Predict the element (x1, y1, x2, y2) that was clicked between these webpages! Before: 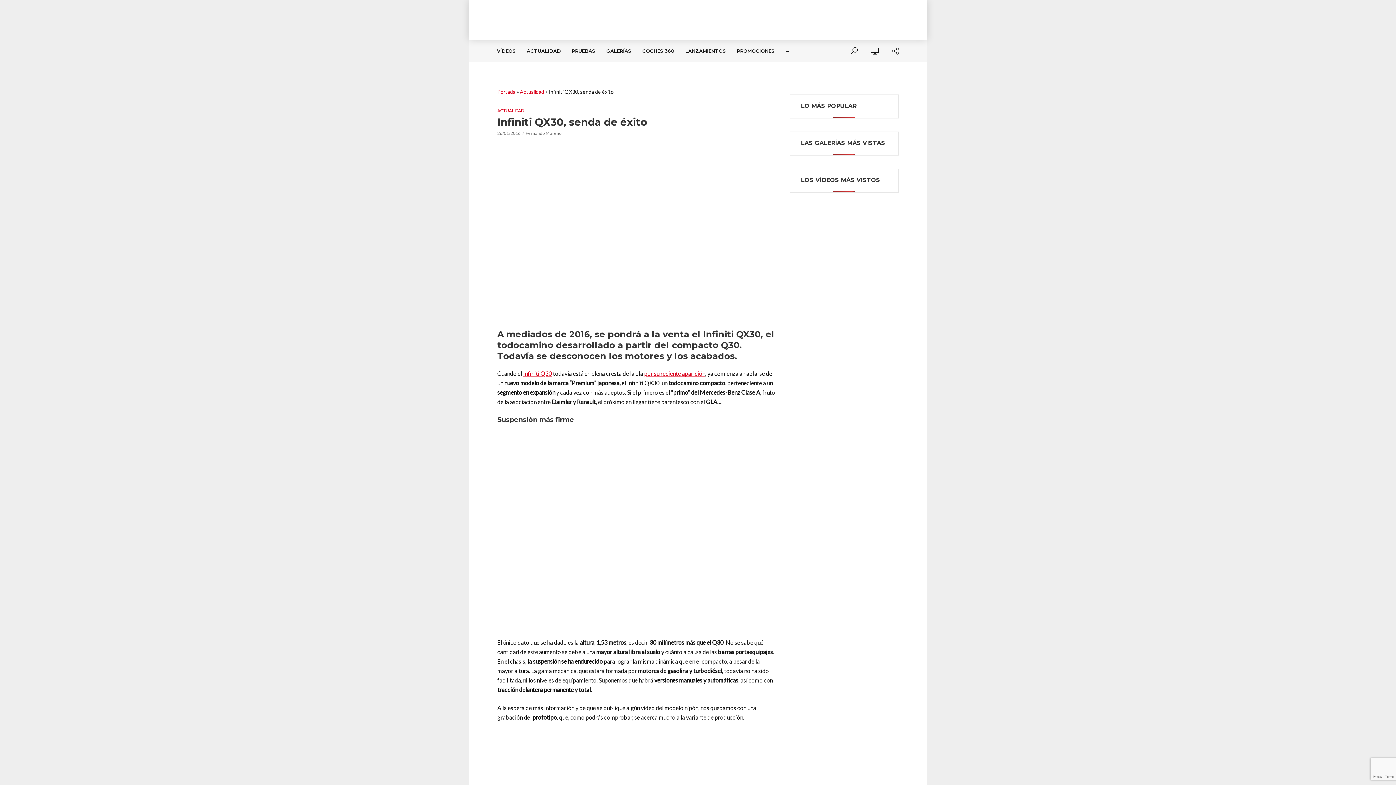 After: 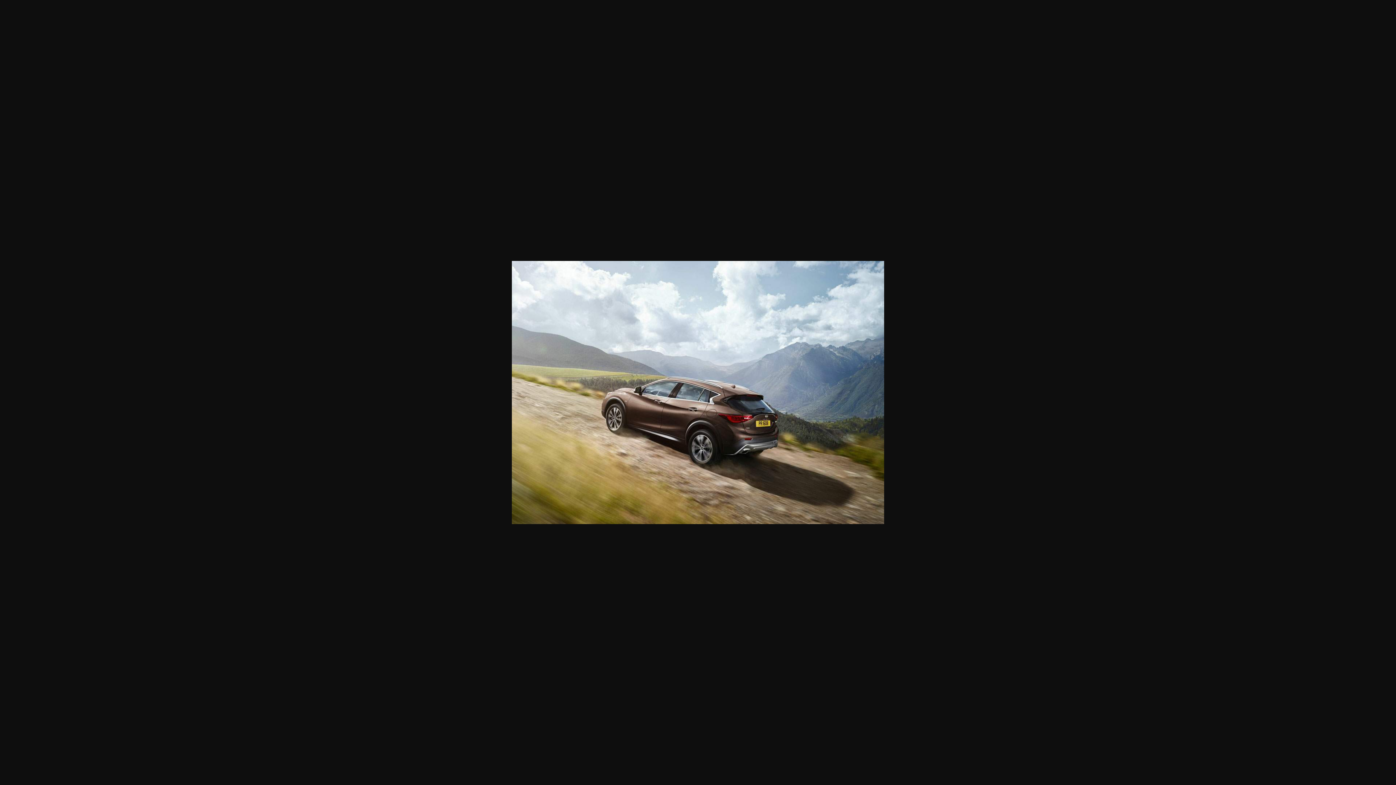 Action: bbox: (497, 432, 776, 629)